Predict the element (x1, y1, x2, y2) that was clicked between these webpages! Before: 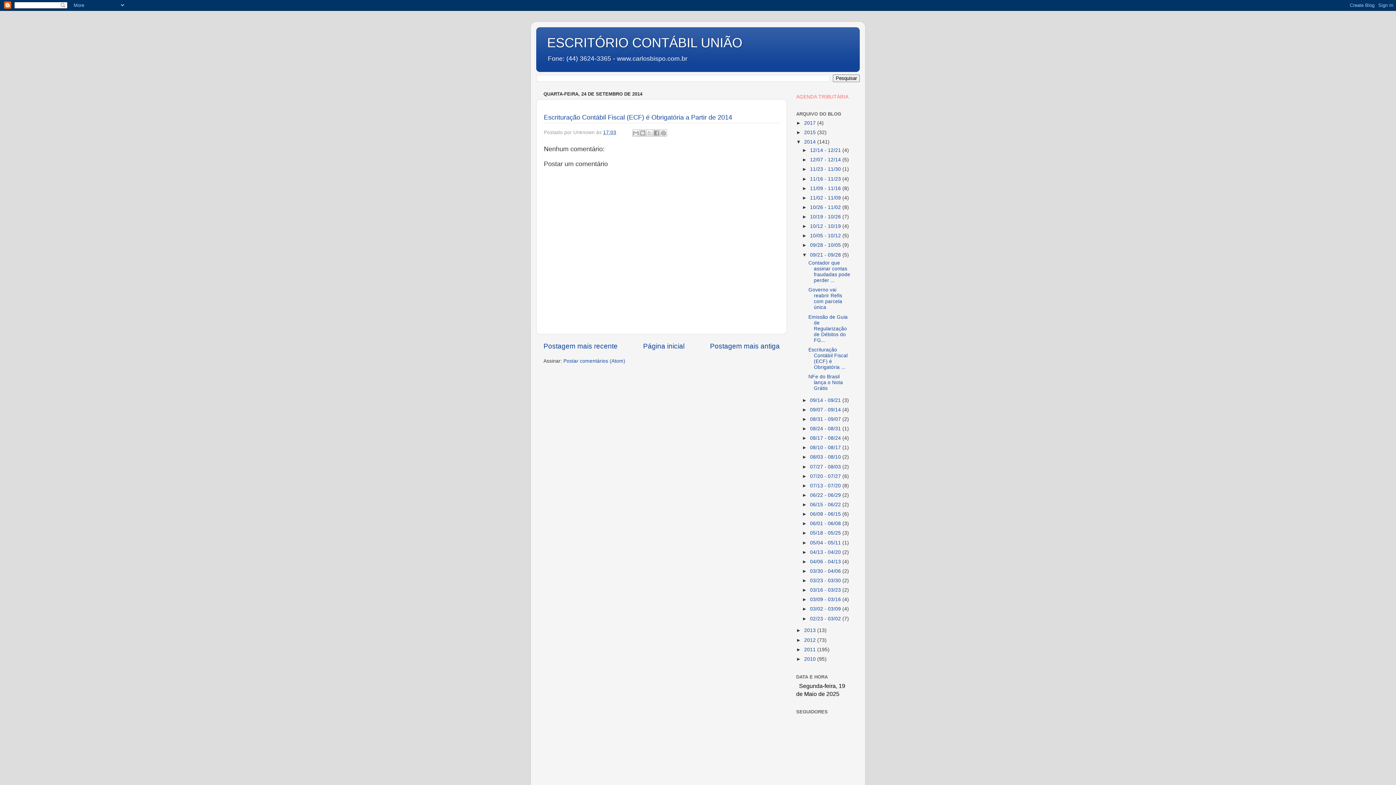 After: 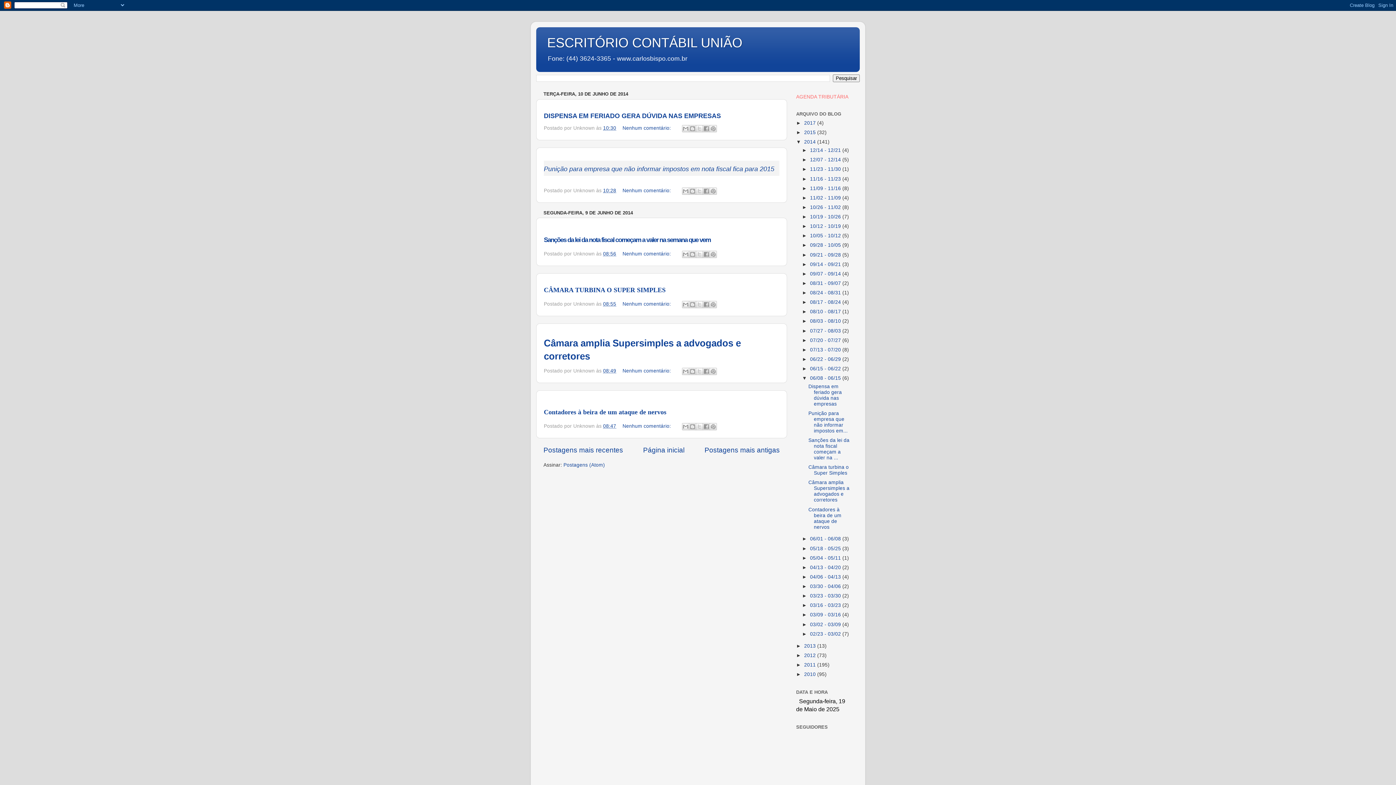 Action: label: 06/08 - 06/15  bbox: (810, 511, 842, 517)